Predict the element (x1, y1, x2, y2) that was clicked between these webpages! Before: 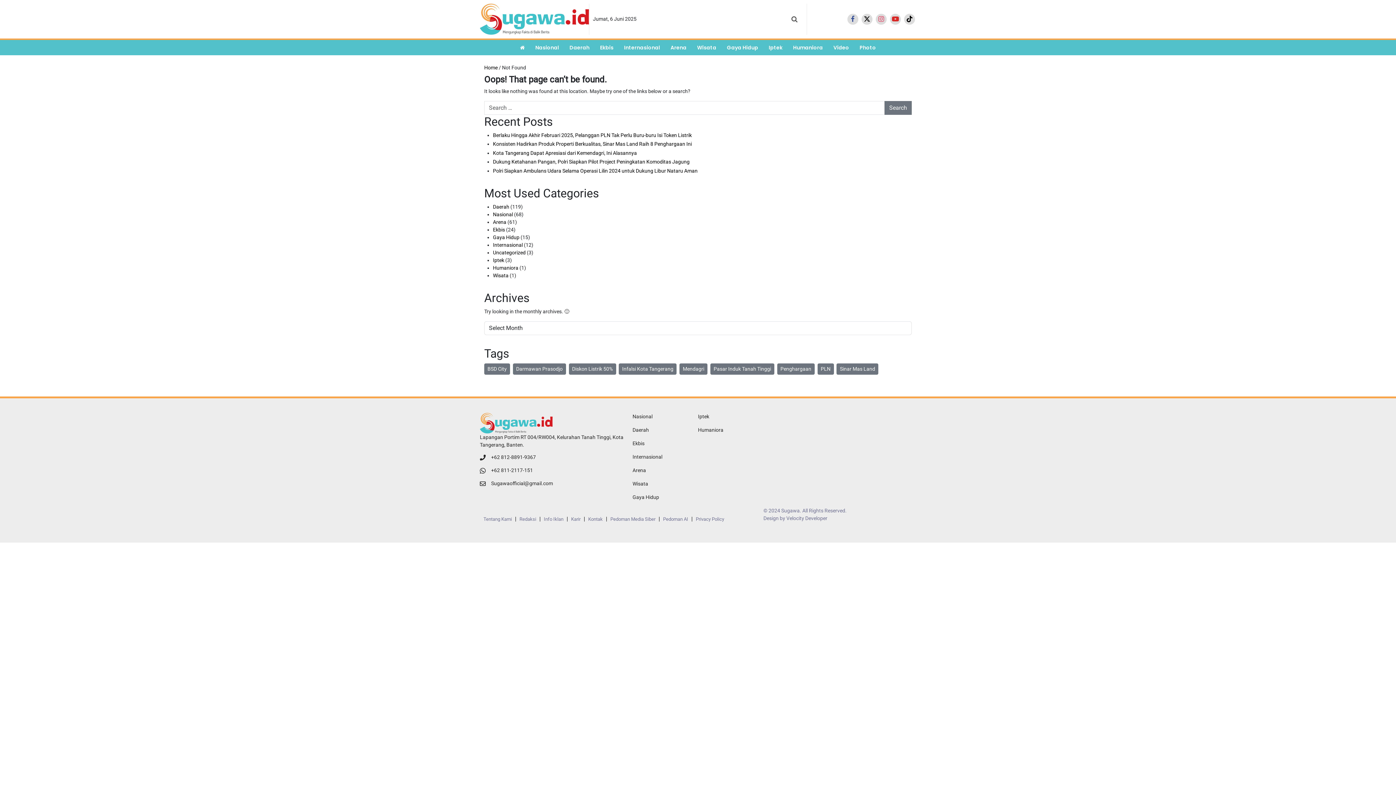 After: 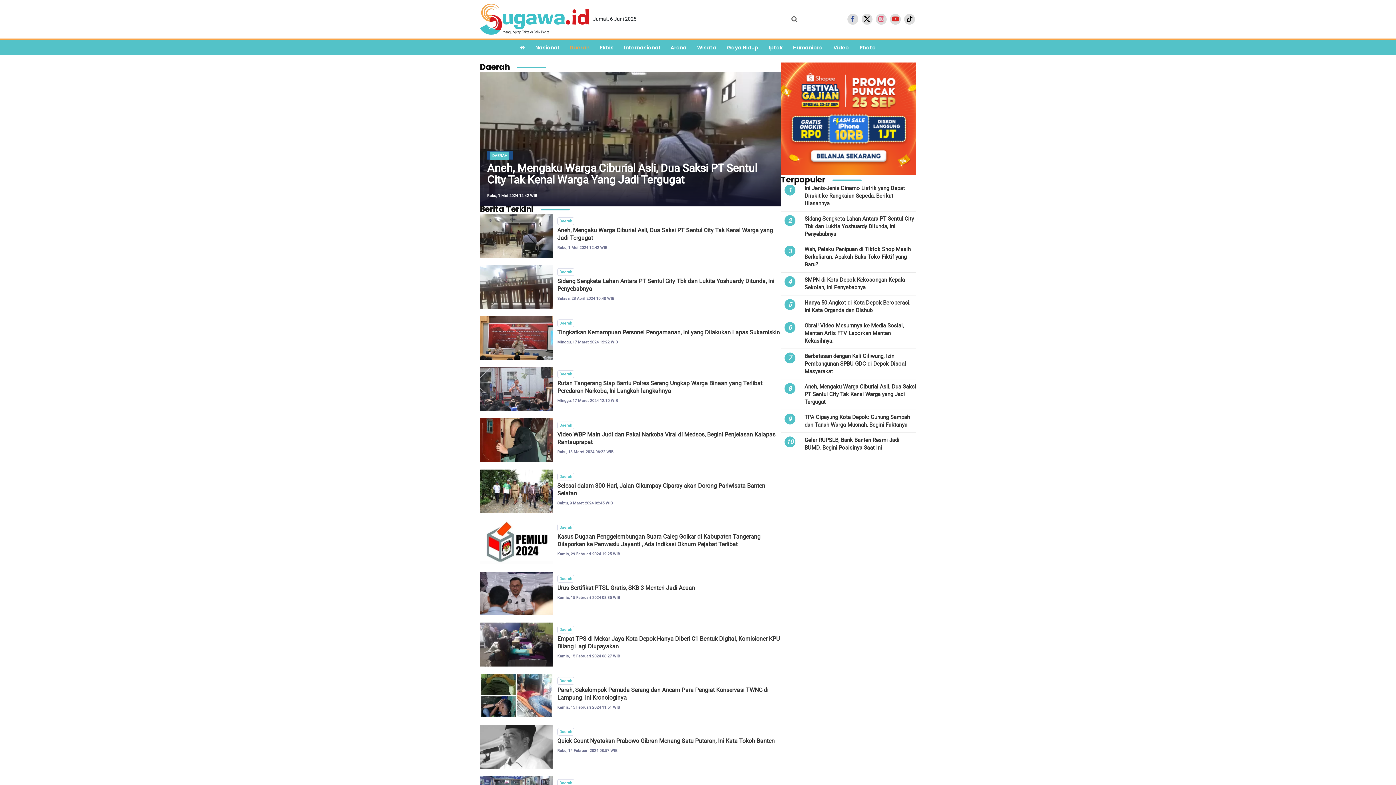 Action: bbox: (632, 427, 649, 433) label: Daerah